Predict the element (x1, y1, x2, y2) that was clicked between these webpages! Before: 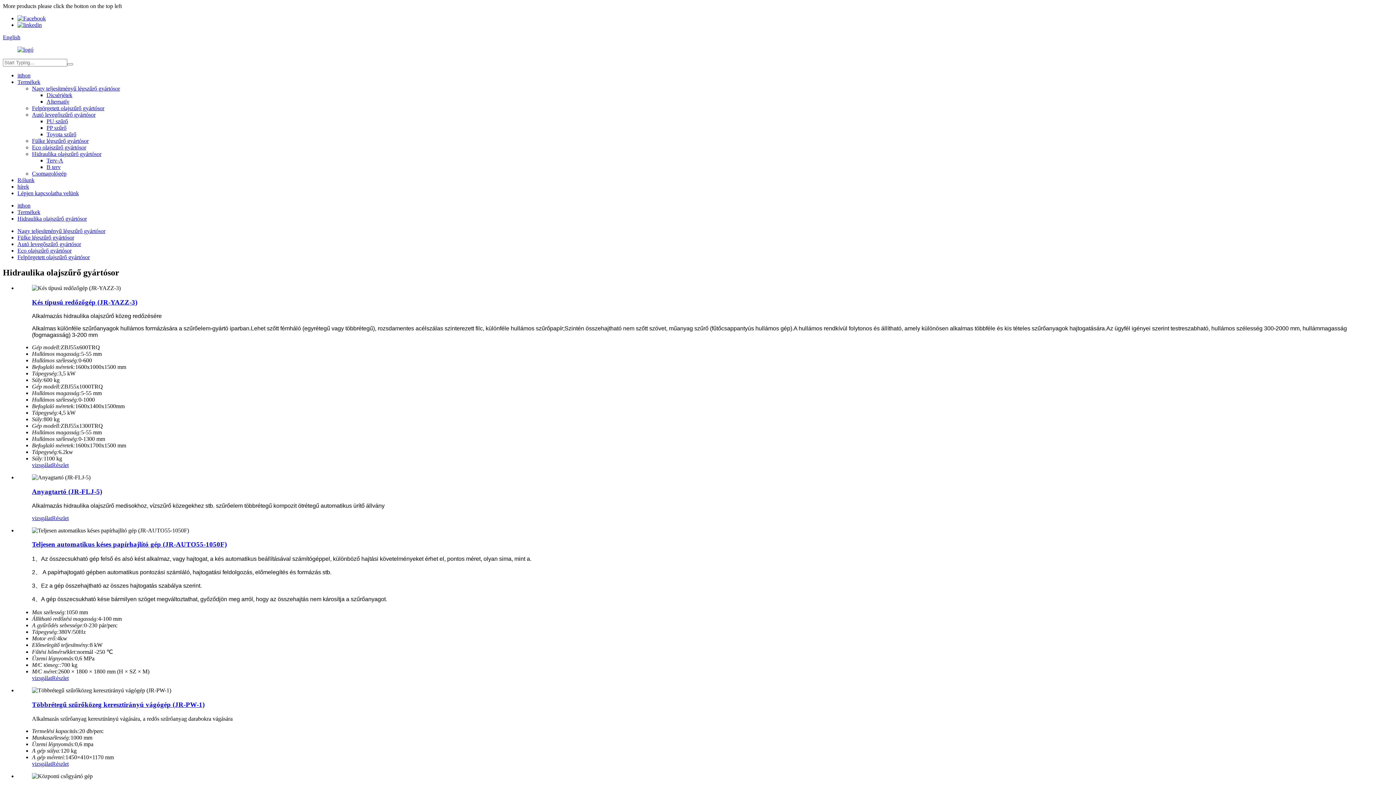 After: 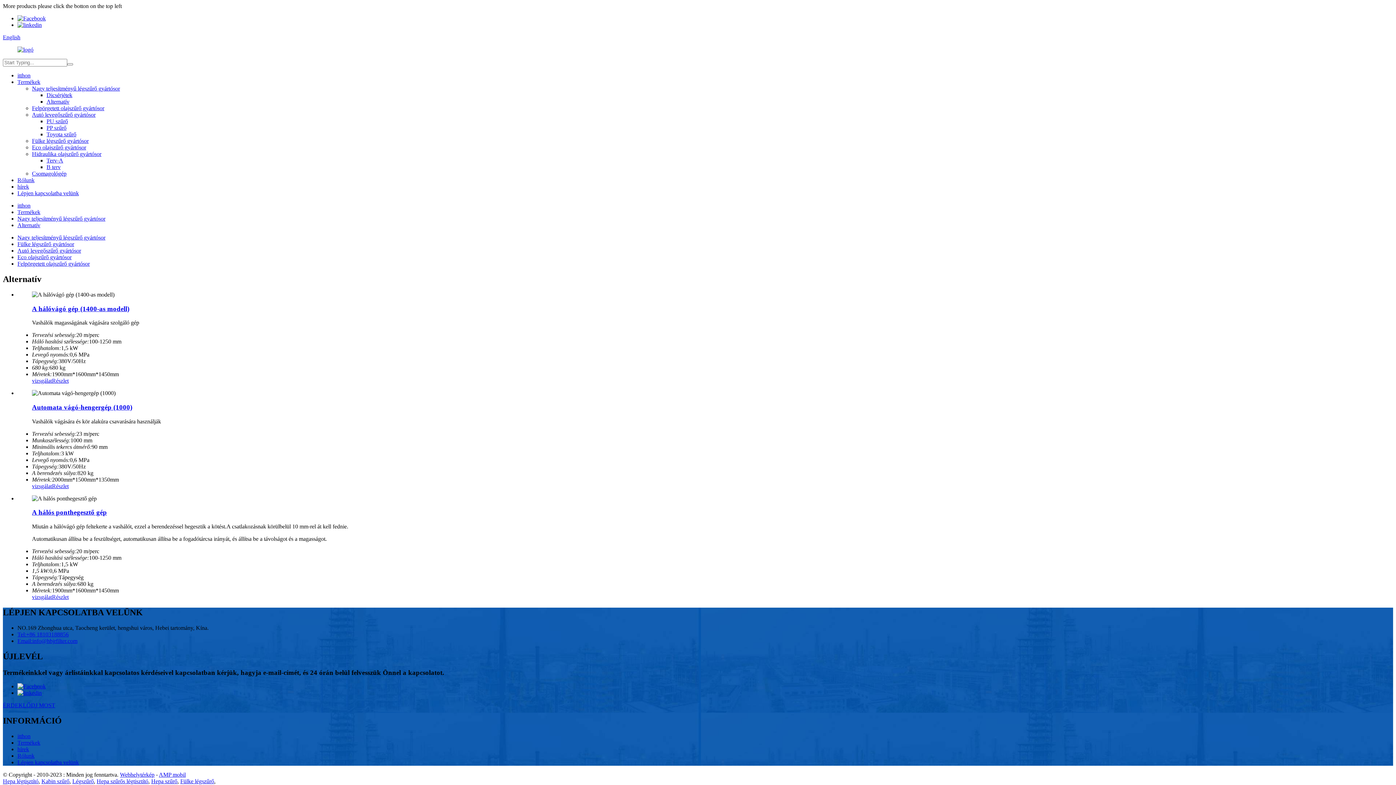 Action: bbox: (46, 98, 69, 104) label: Alternatív